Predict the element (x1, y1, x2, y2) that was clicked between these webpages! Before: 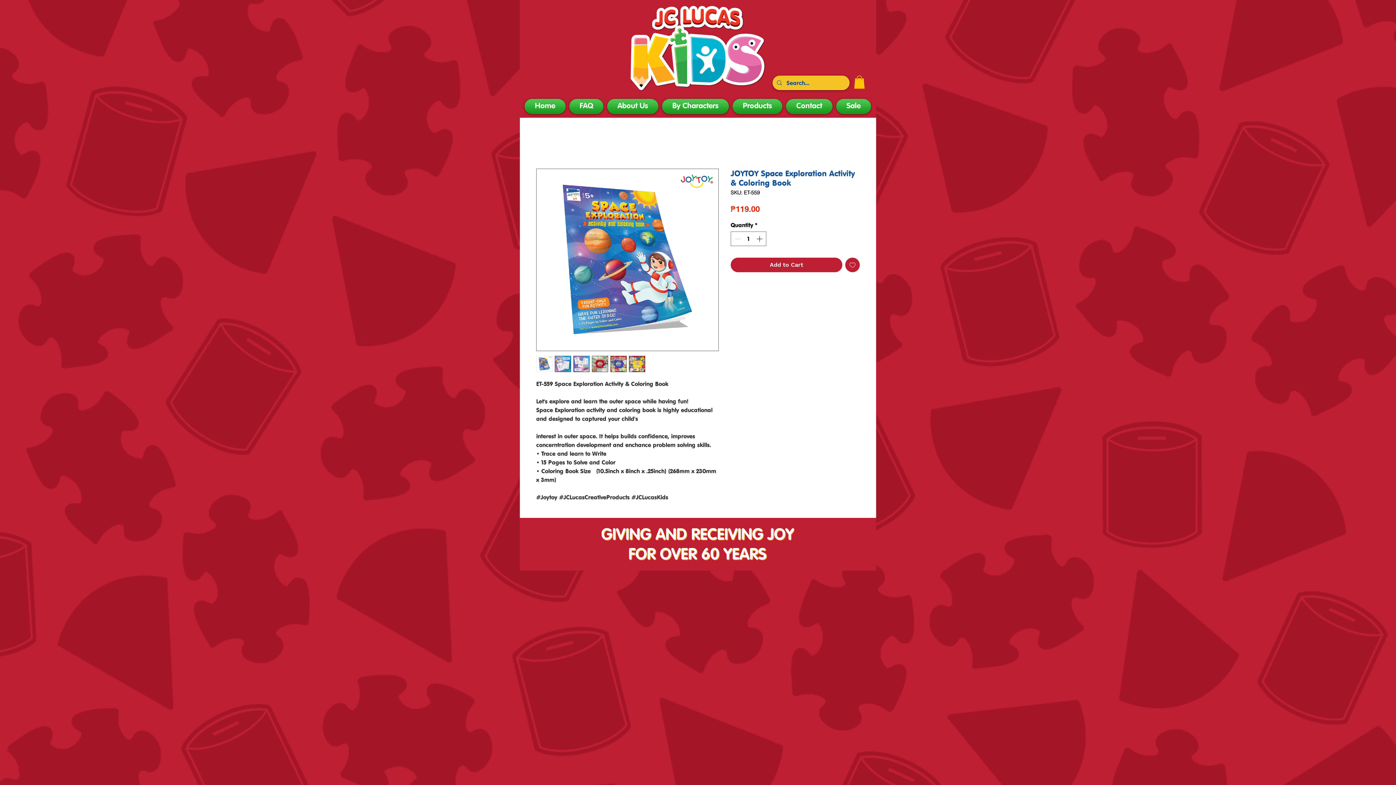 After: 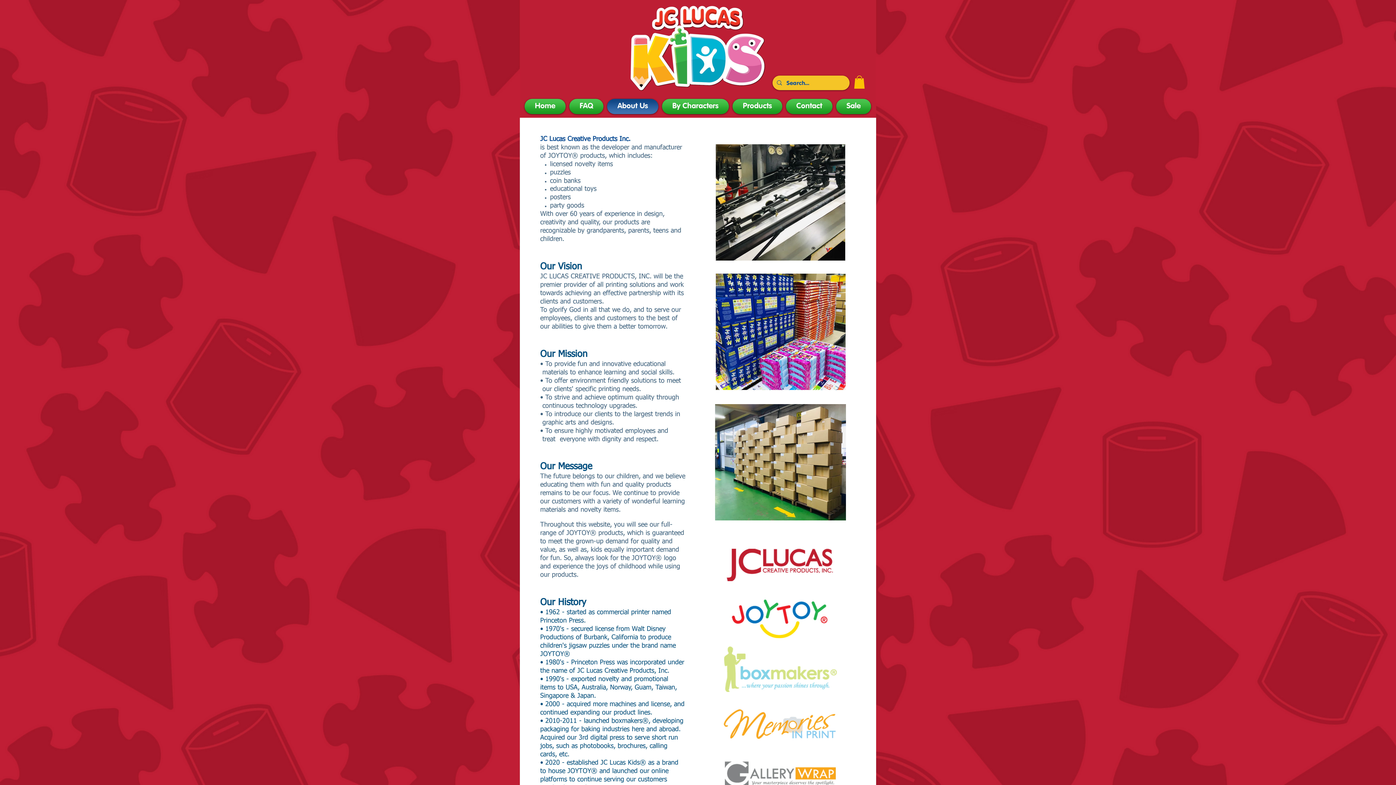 Action: bbox: (630, 5, 765, 90)